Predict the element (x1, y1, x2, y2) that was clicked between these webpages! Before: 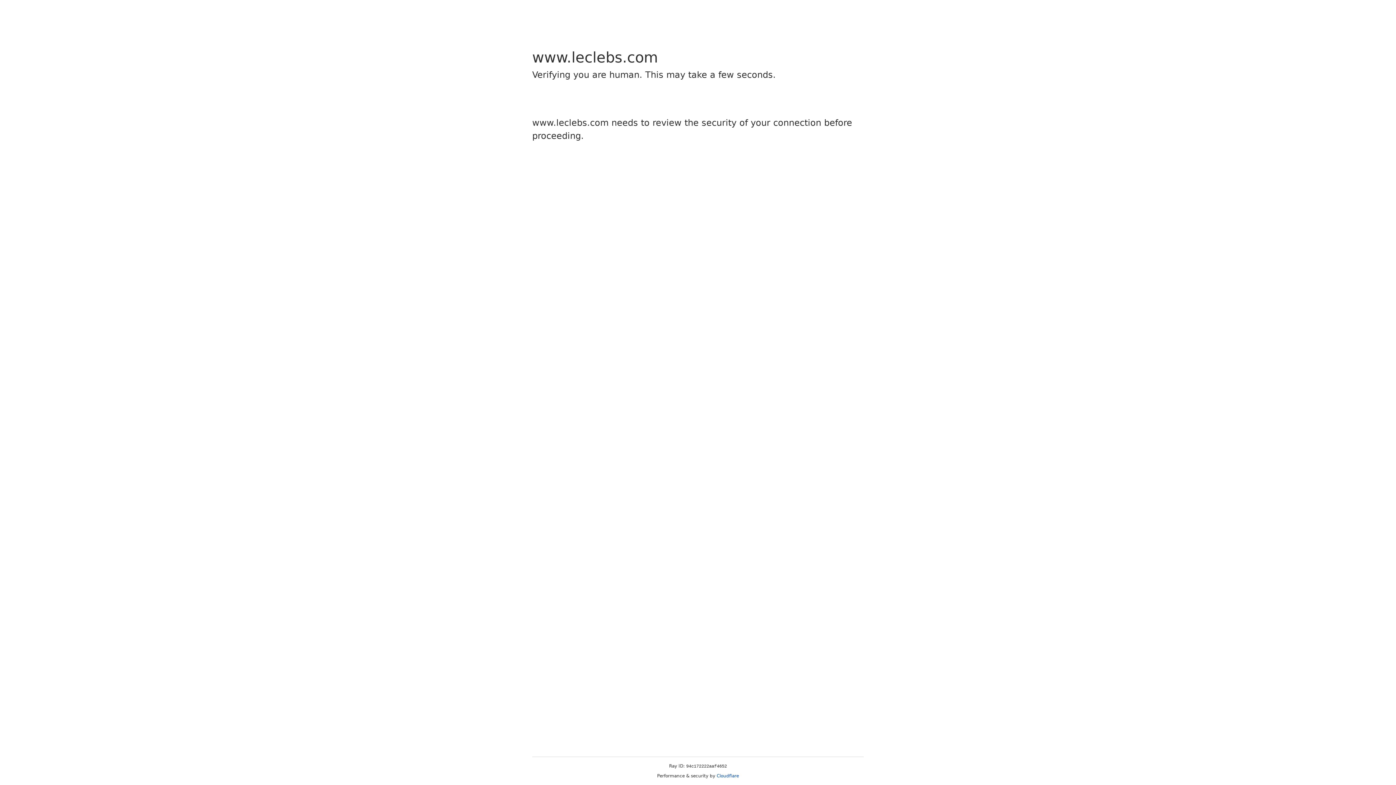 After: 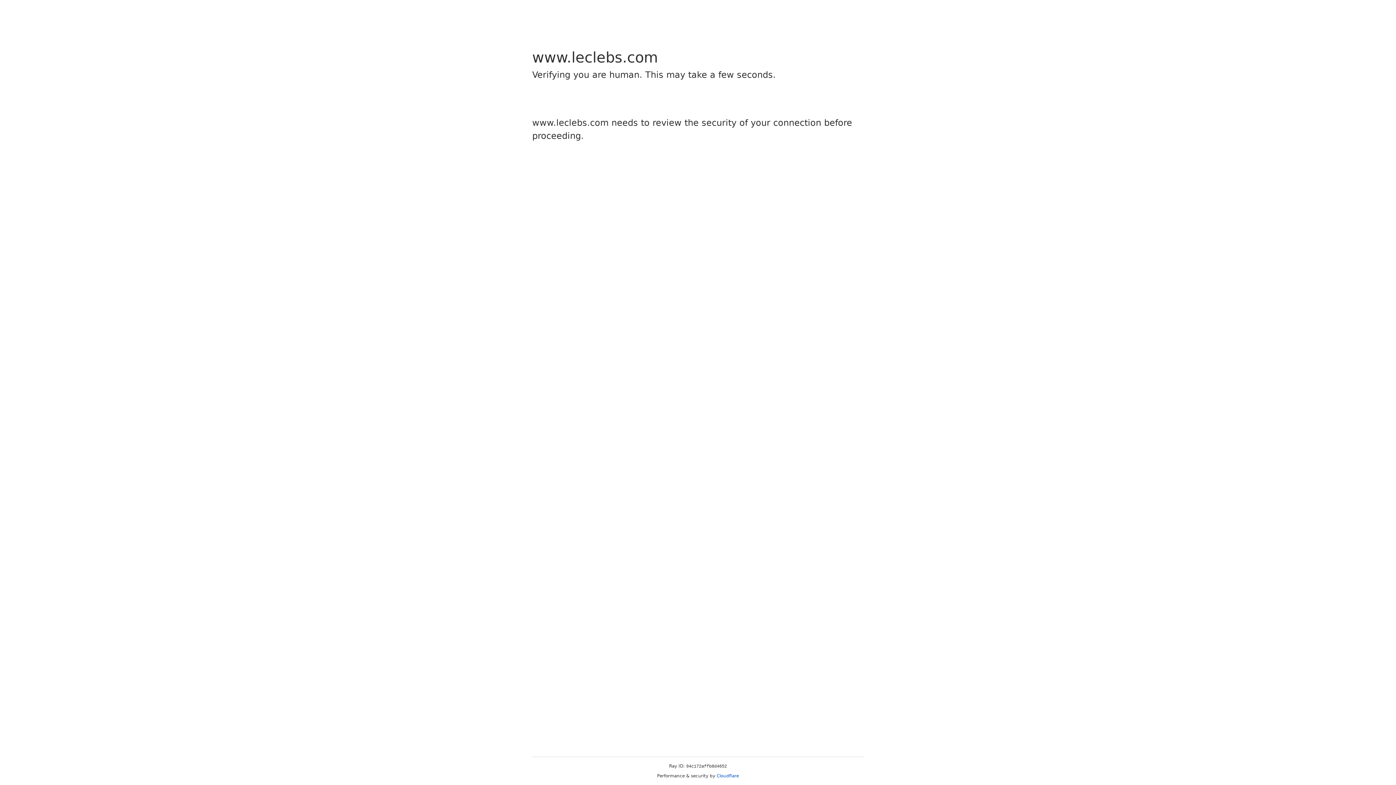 Action: bbox: (716, 773, 739, 778) label: Cloudflare